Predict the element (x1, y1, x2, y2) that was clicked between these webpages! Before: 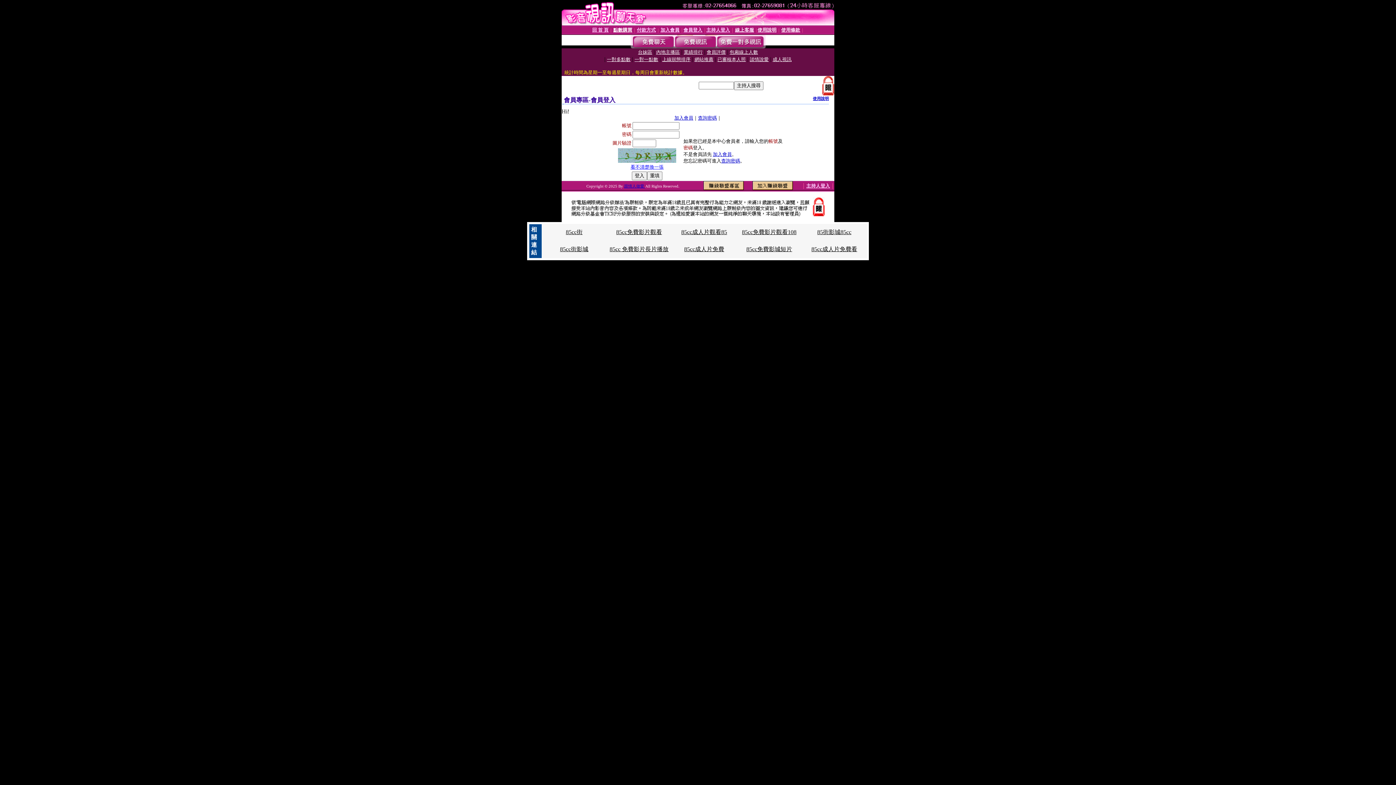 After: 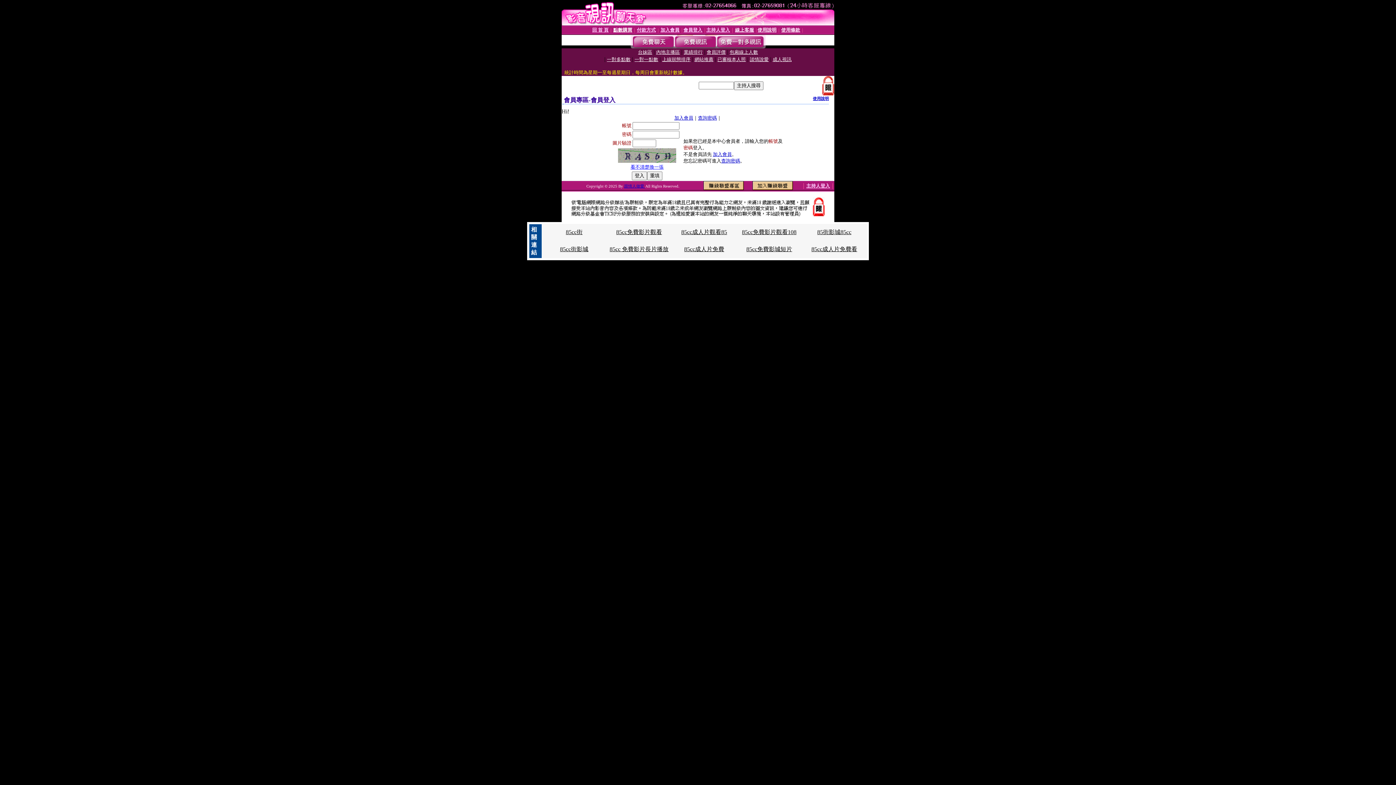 Action: bbox: (618, 152, 676, 157)